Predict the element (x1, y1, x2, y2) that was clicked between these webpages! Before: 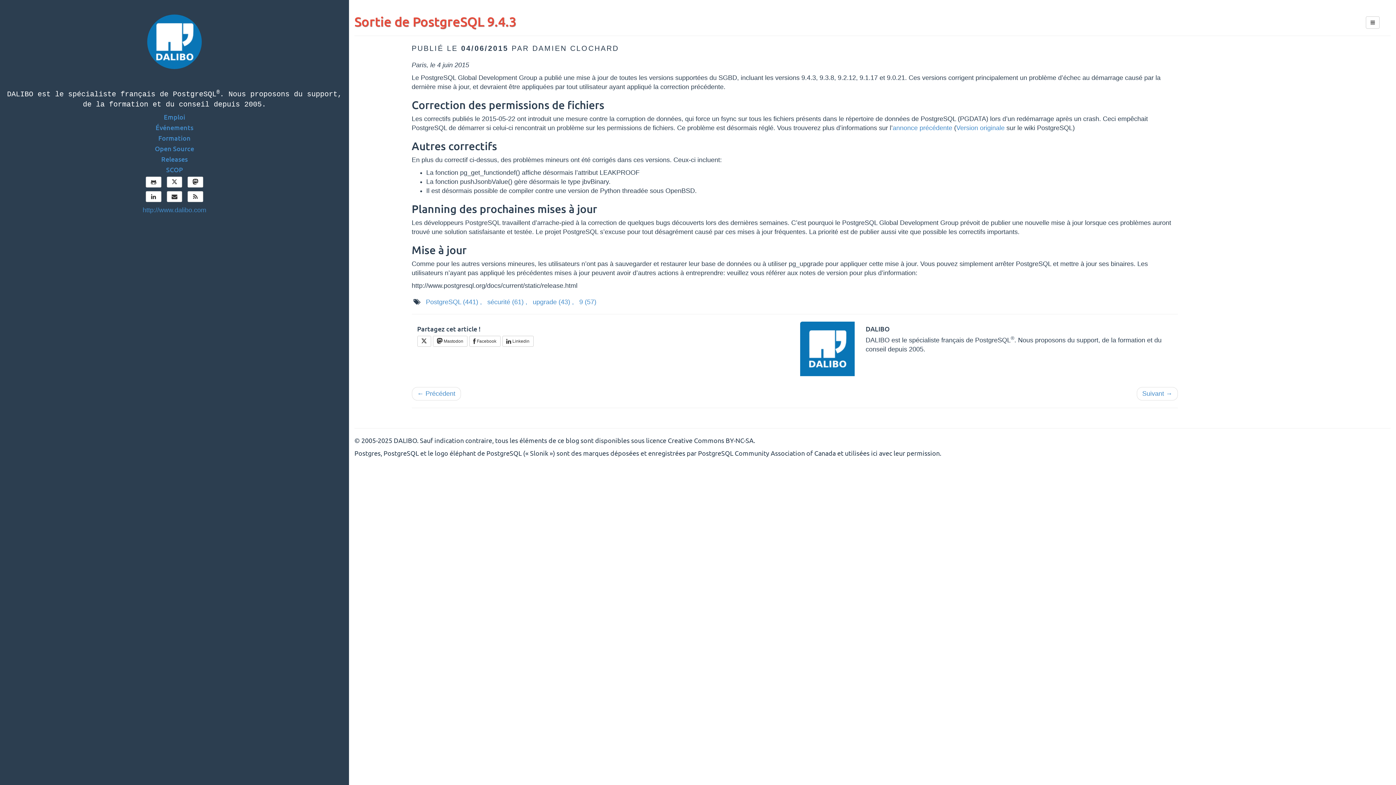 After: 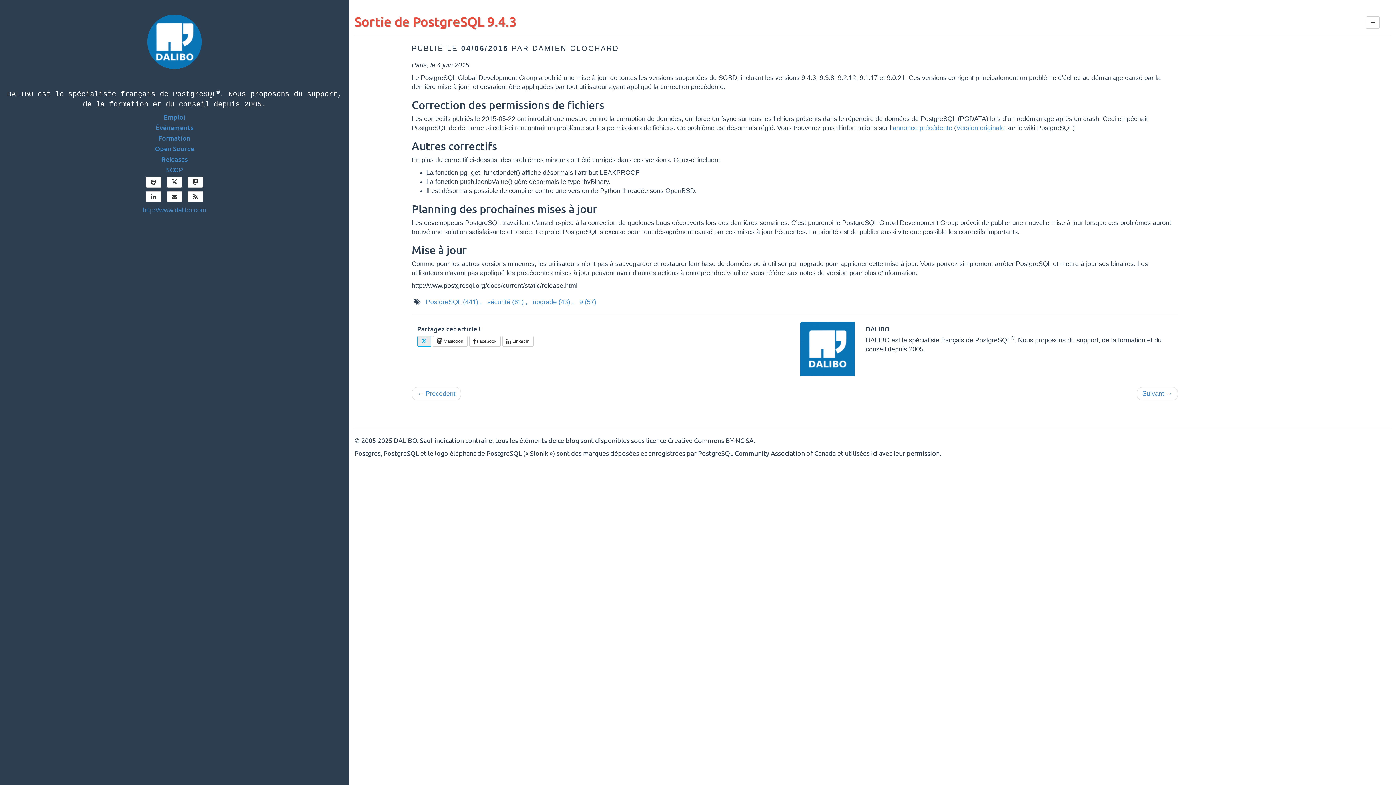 Action: bbox: (417, 336, 431, 346)